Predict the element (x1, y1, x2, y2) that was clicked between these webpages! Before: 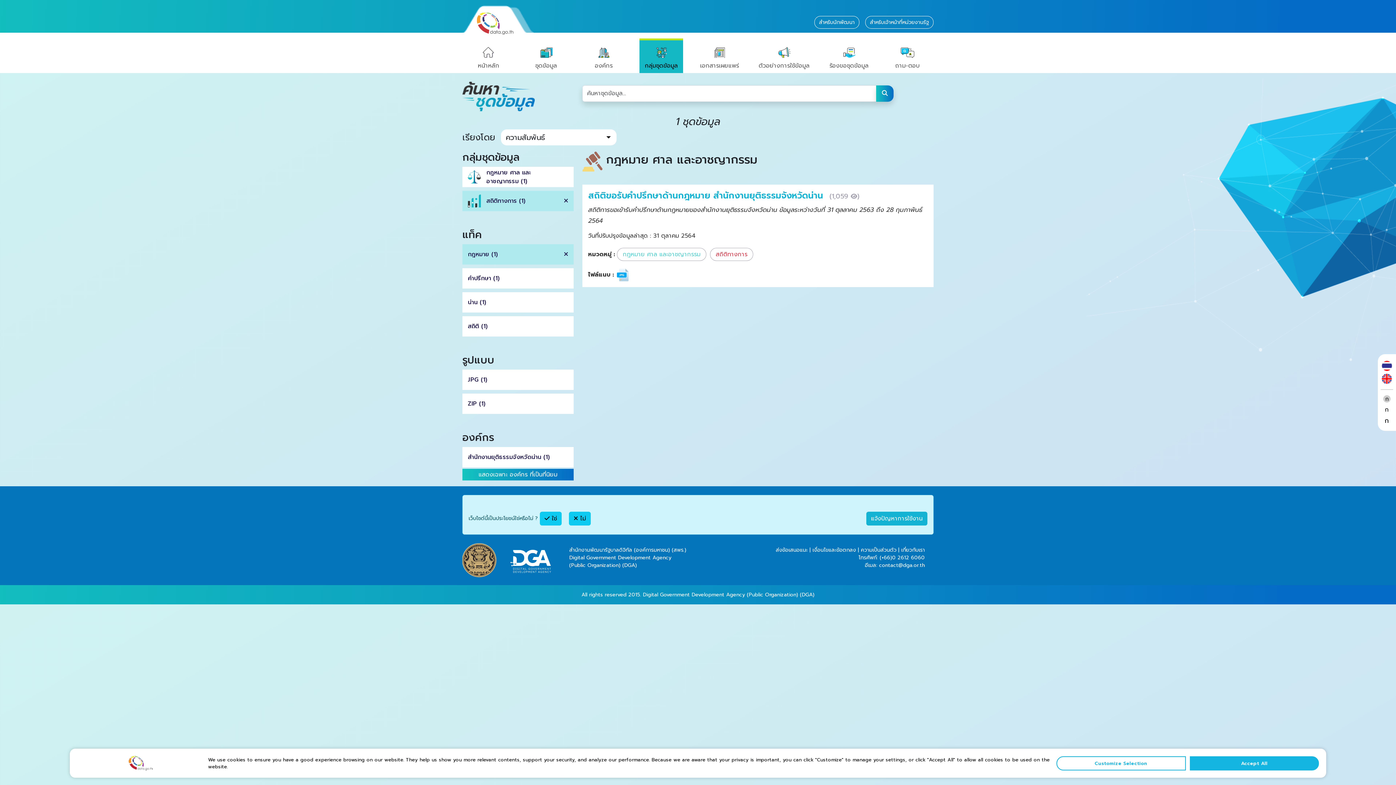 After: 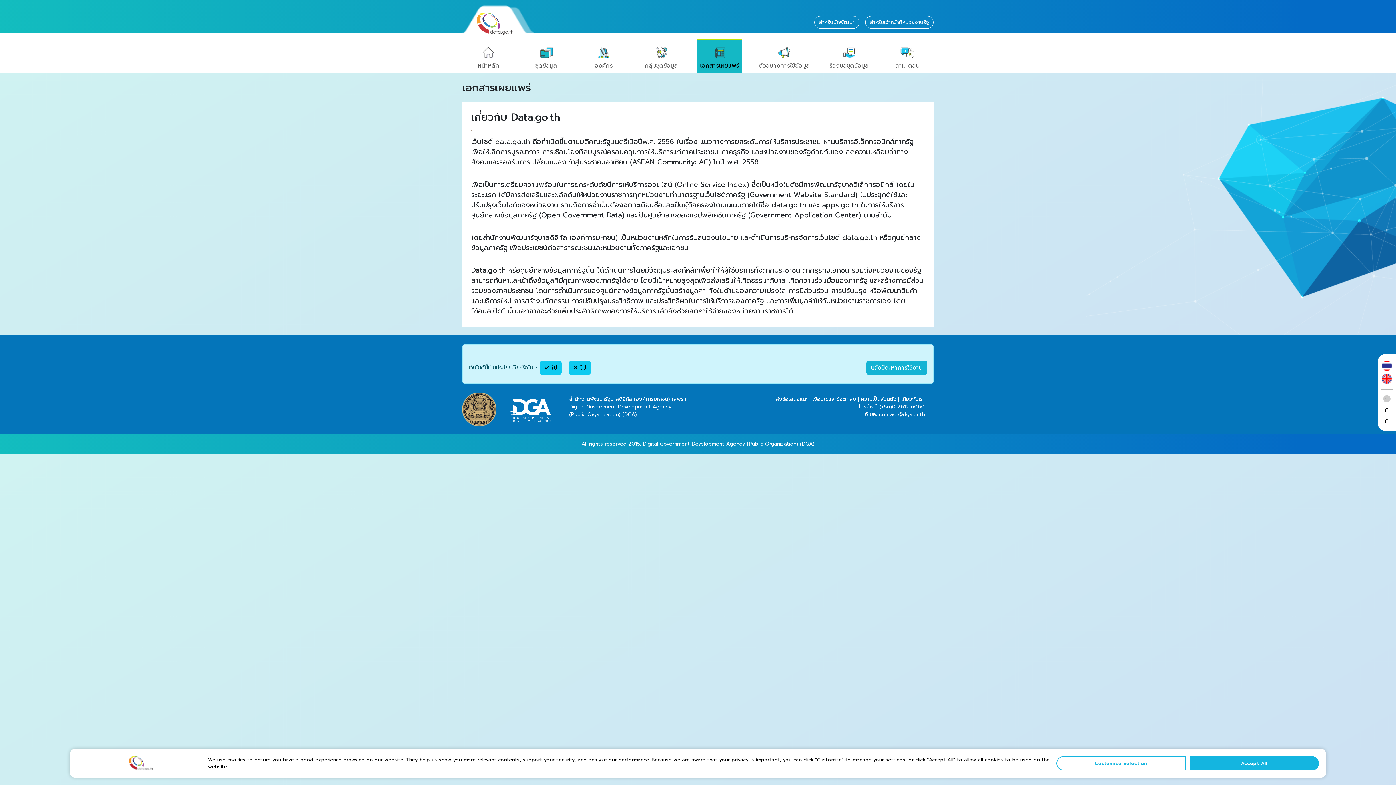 Action: bbox: (901, 546, 925, 554) label: เกี่ยวกับเรา